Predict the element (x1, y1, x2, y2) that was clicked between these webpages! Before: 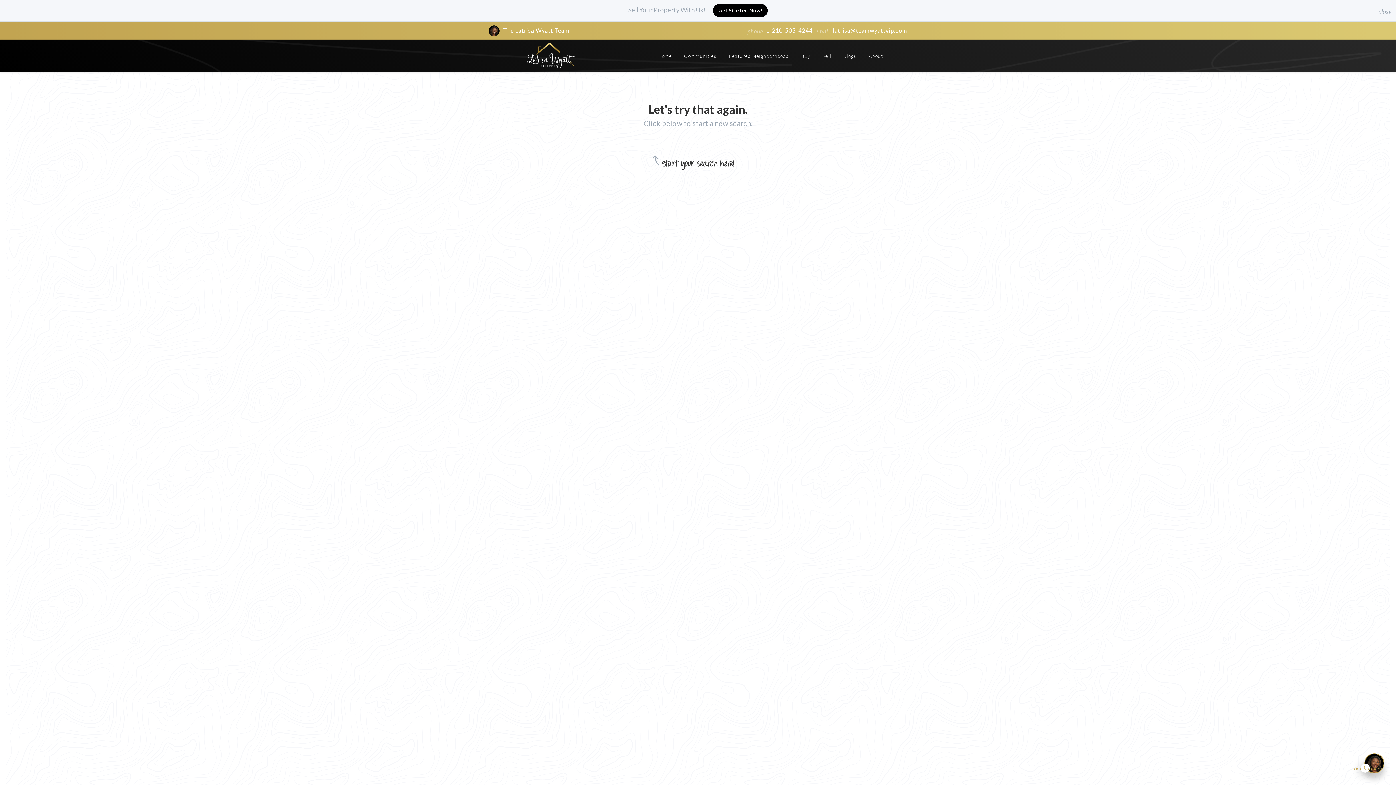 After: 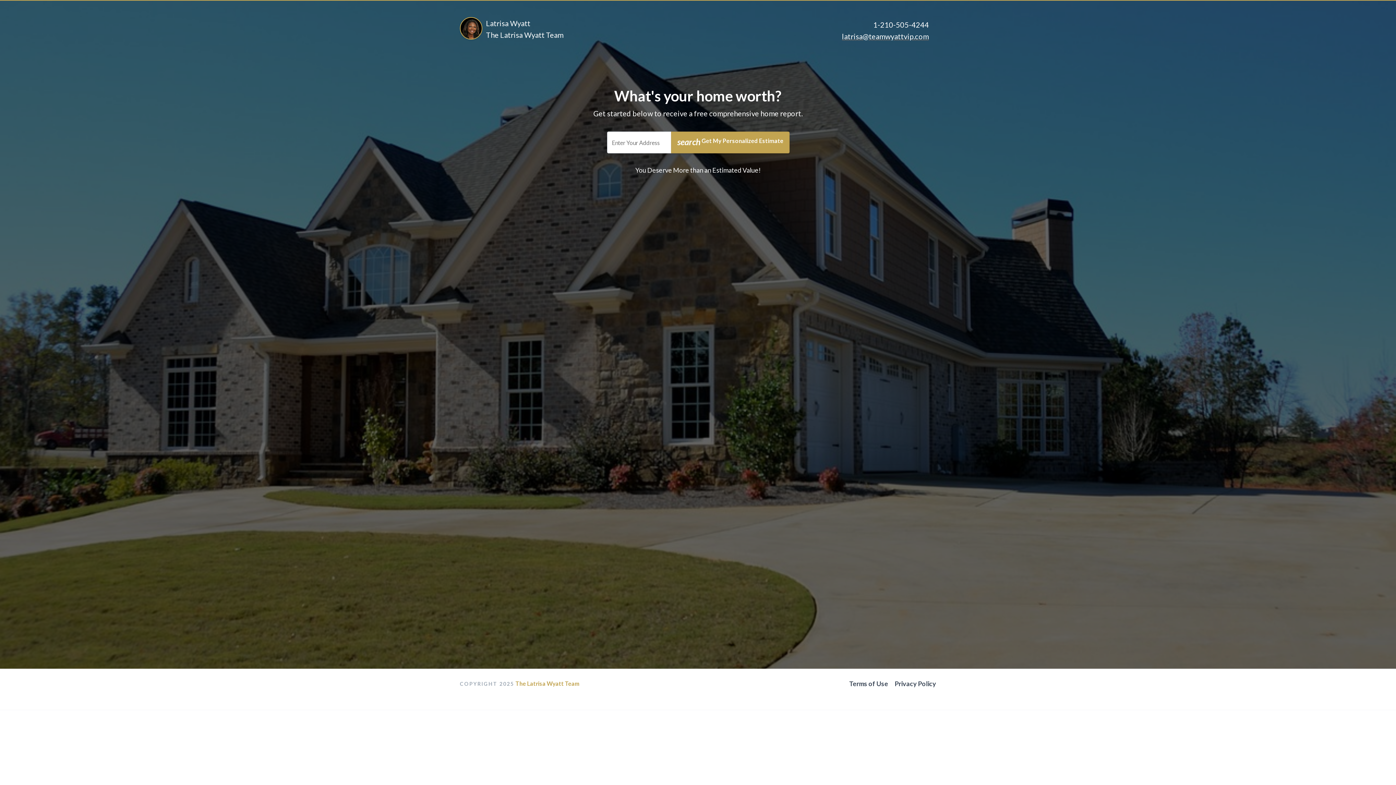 Action: label: Sell bbox: (817, 46, 836, 65)